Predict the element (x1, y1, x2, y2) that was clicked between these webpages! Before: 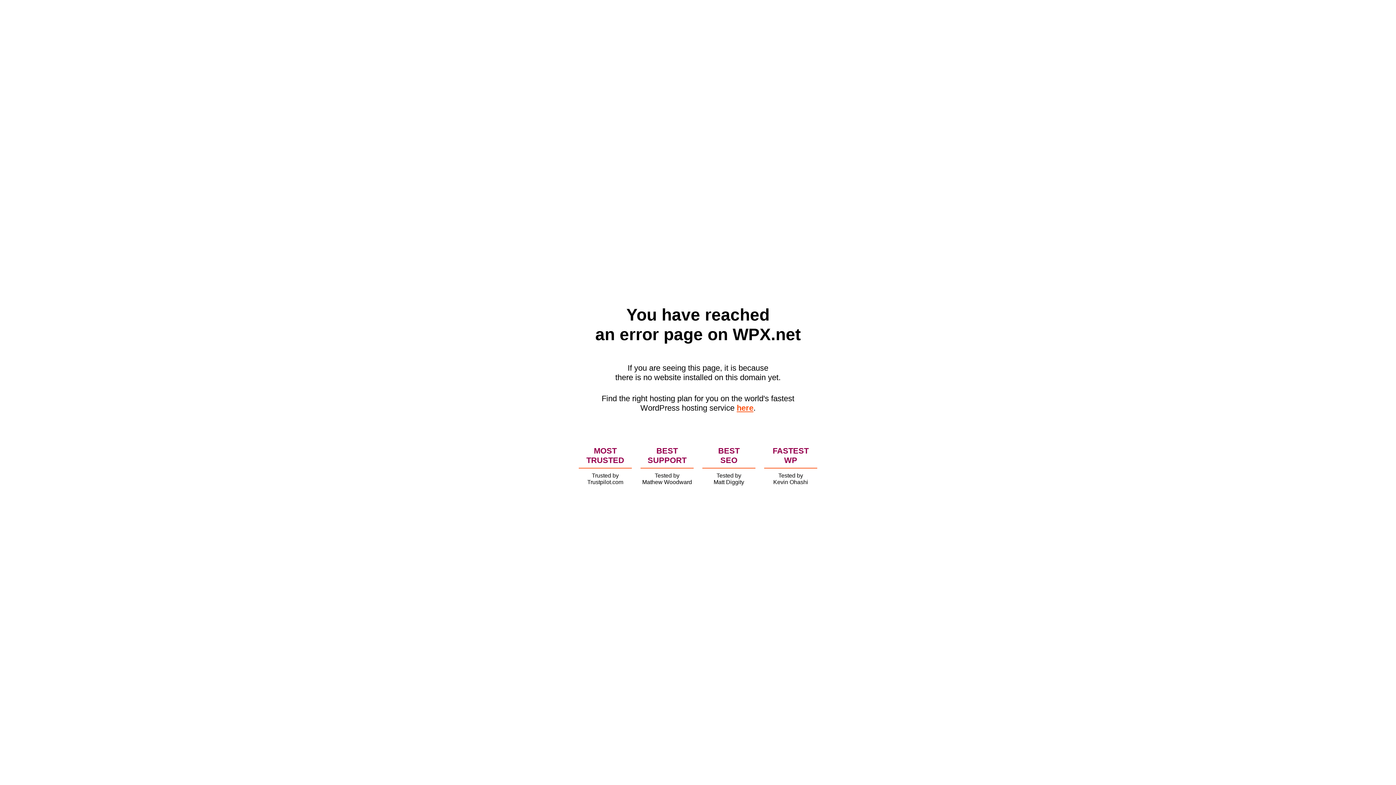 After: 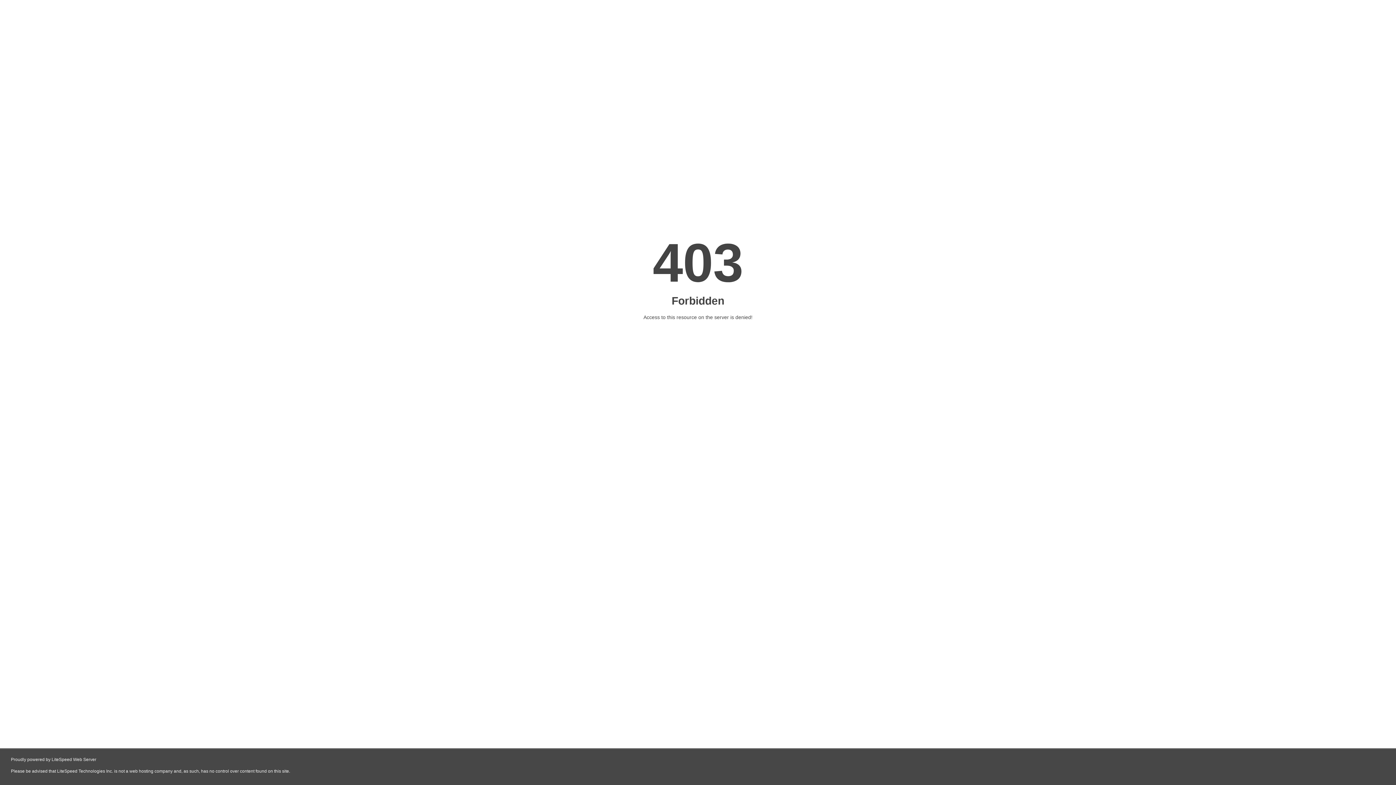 Action: label: here bbox: (736, 403, 753, 412)